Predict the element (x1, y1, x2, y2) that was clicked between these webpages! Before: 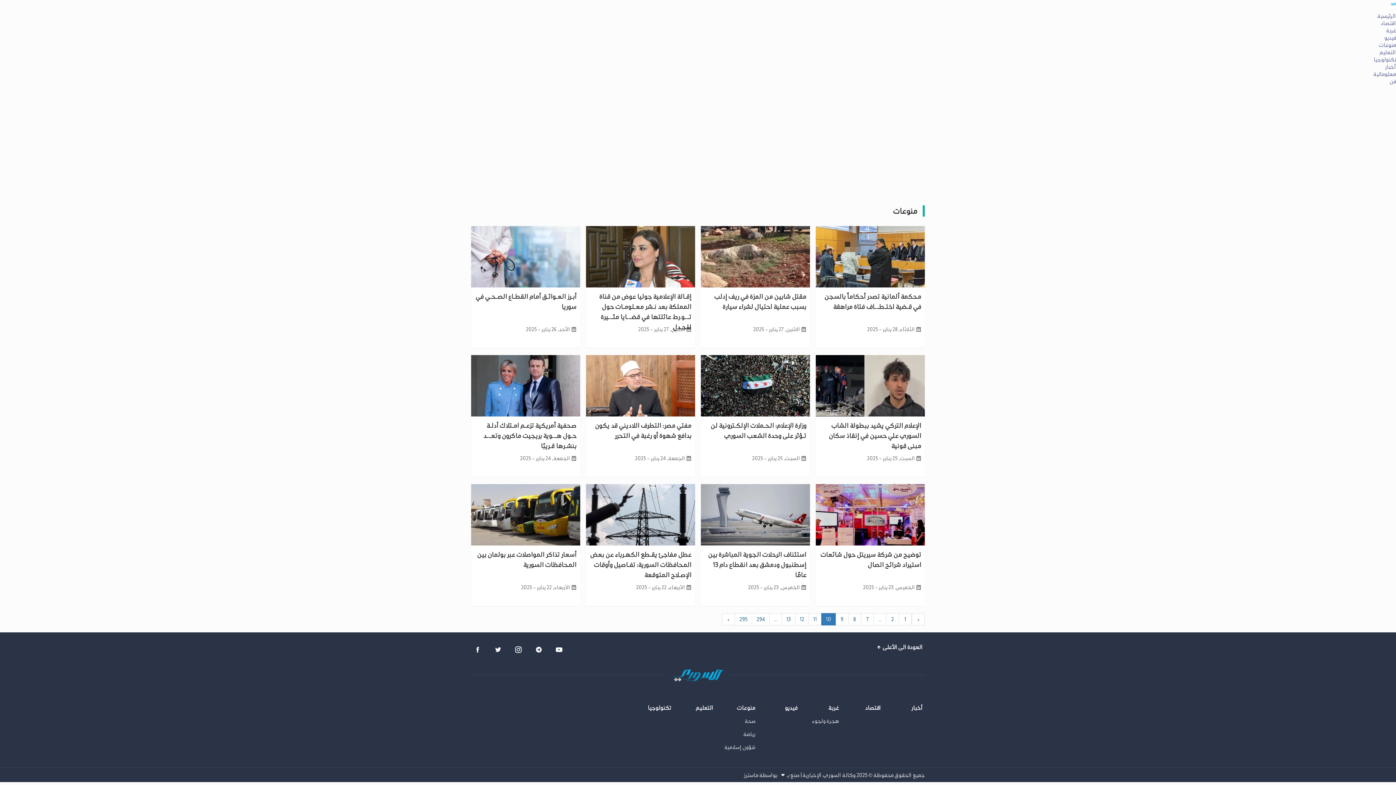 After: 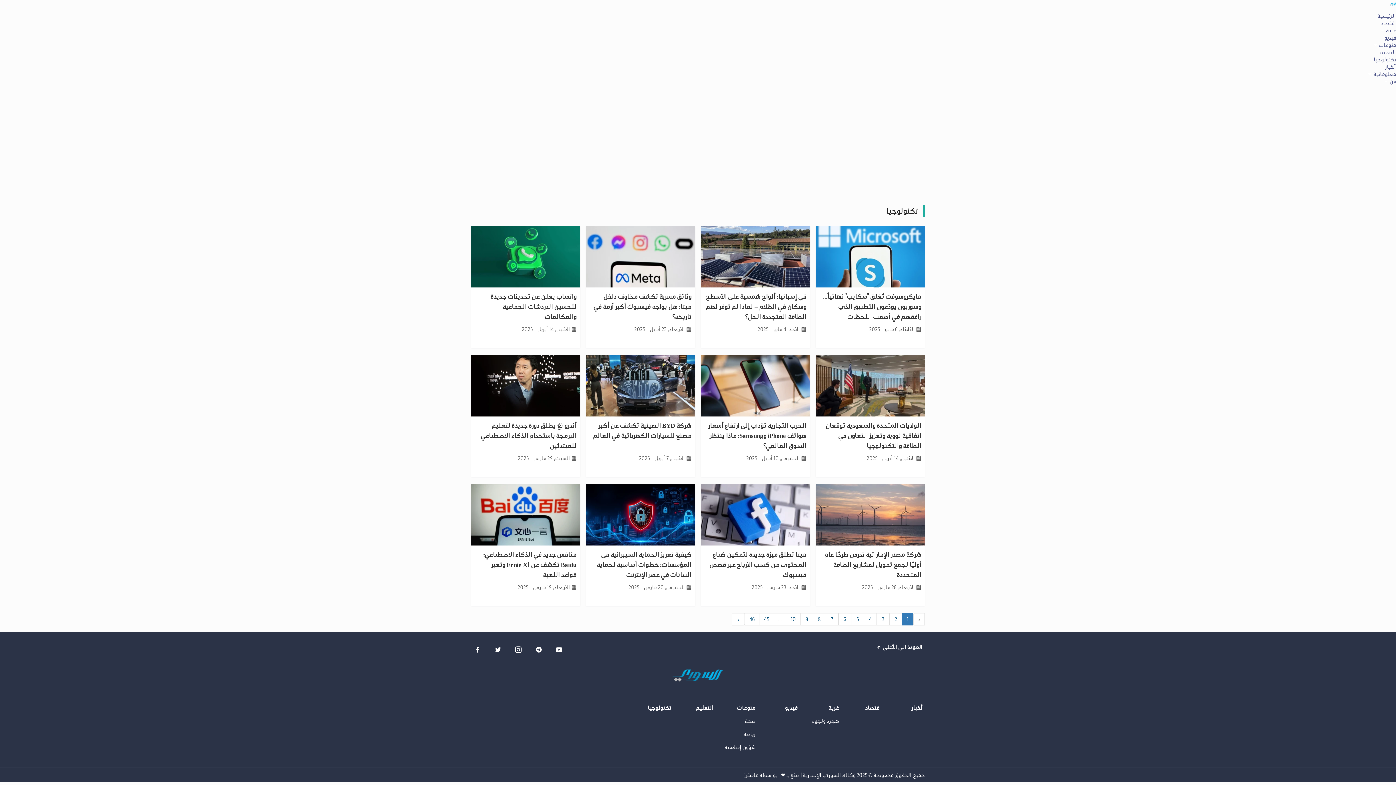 Action: bbox: (1374, 56, 1396, 62) label: تكنولوجيا